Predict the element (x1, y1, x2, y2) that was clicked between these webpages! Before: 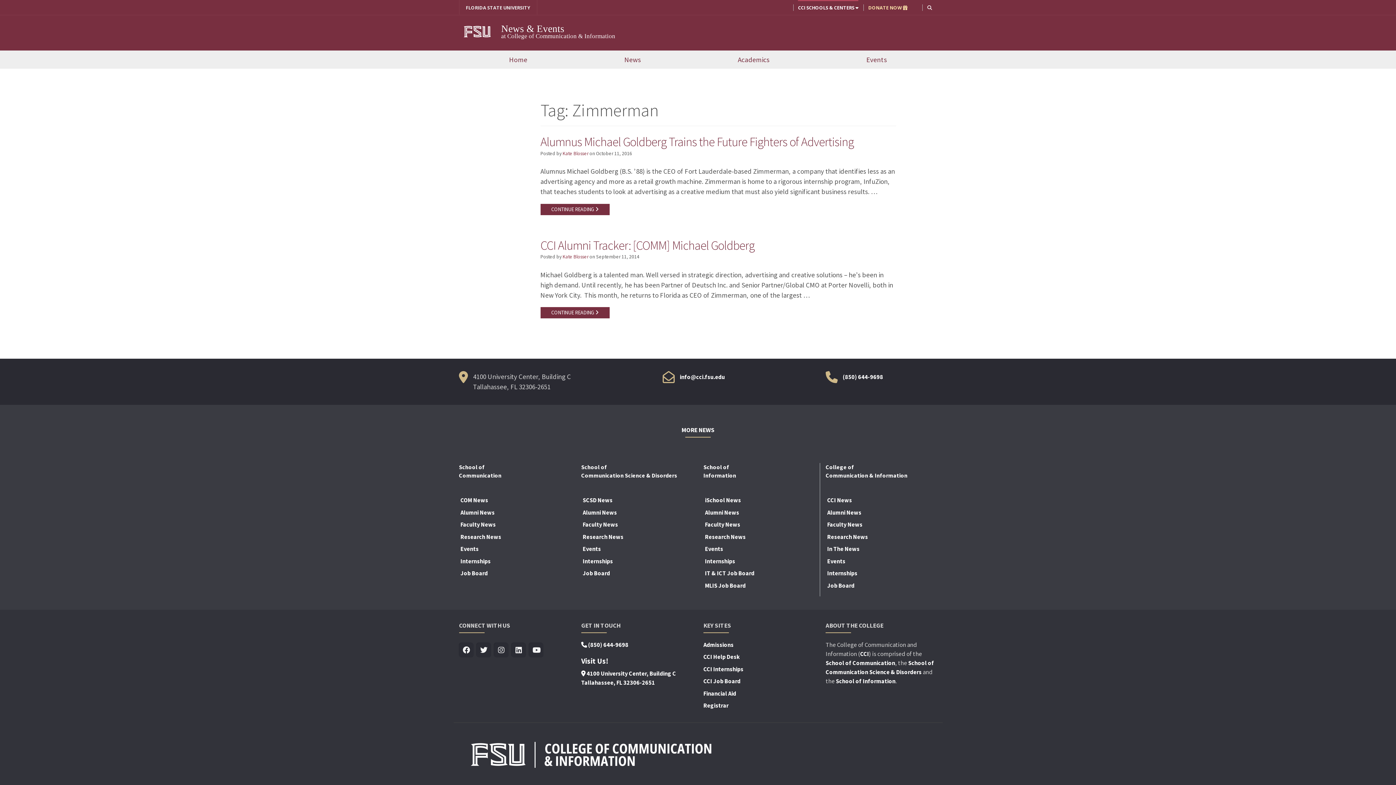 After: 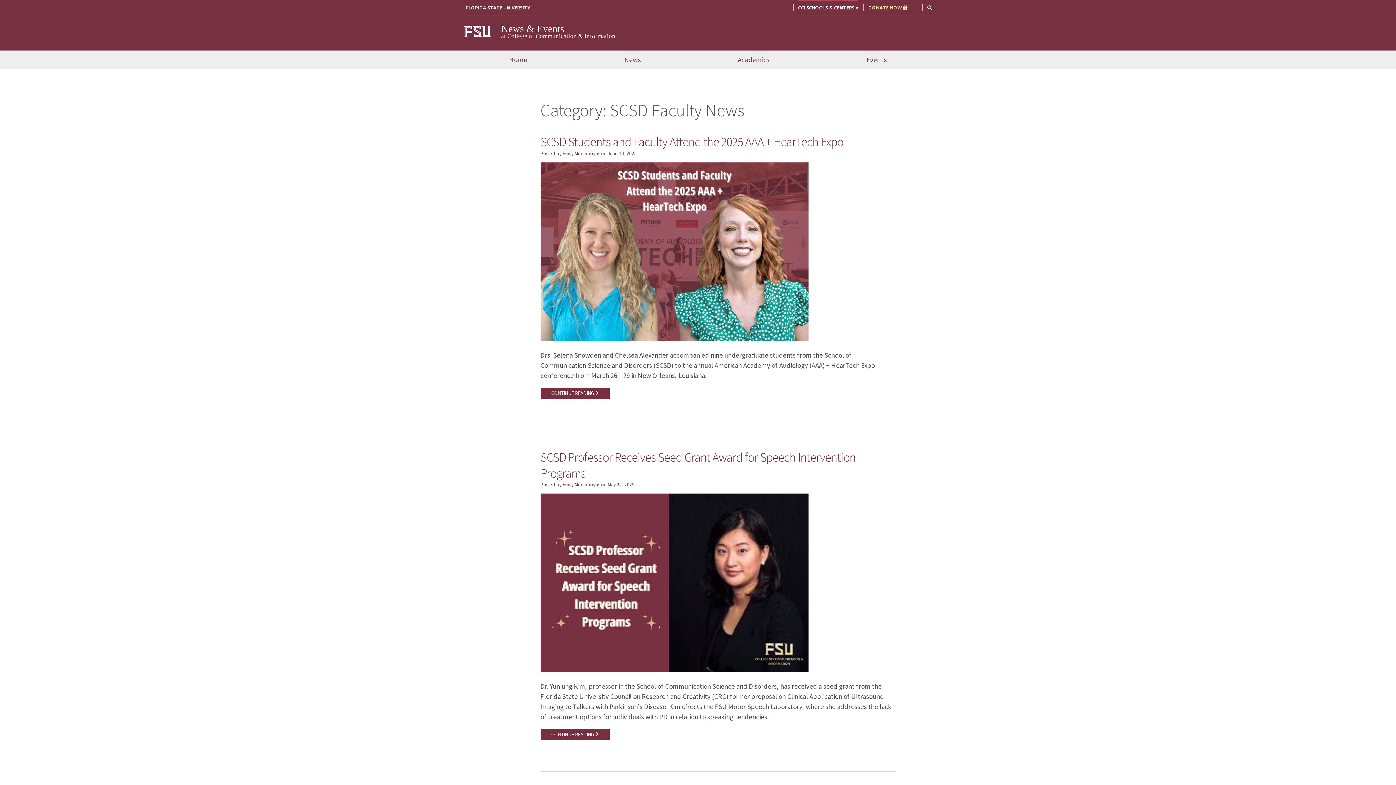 Action: bbox: (582, 521, 618, 528) label: Faculty News